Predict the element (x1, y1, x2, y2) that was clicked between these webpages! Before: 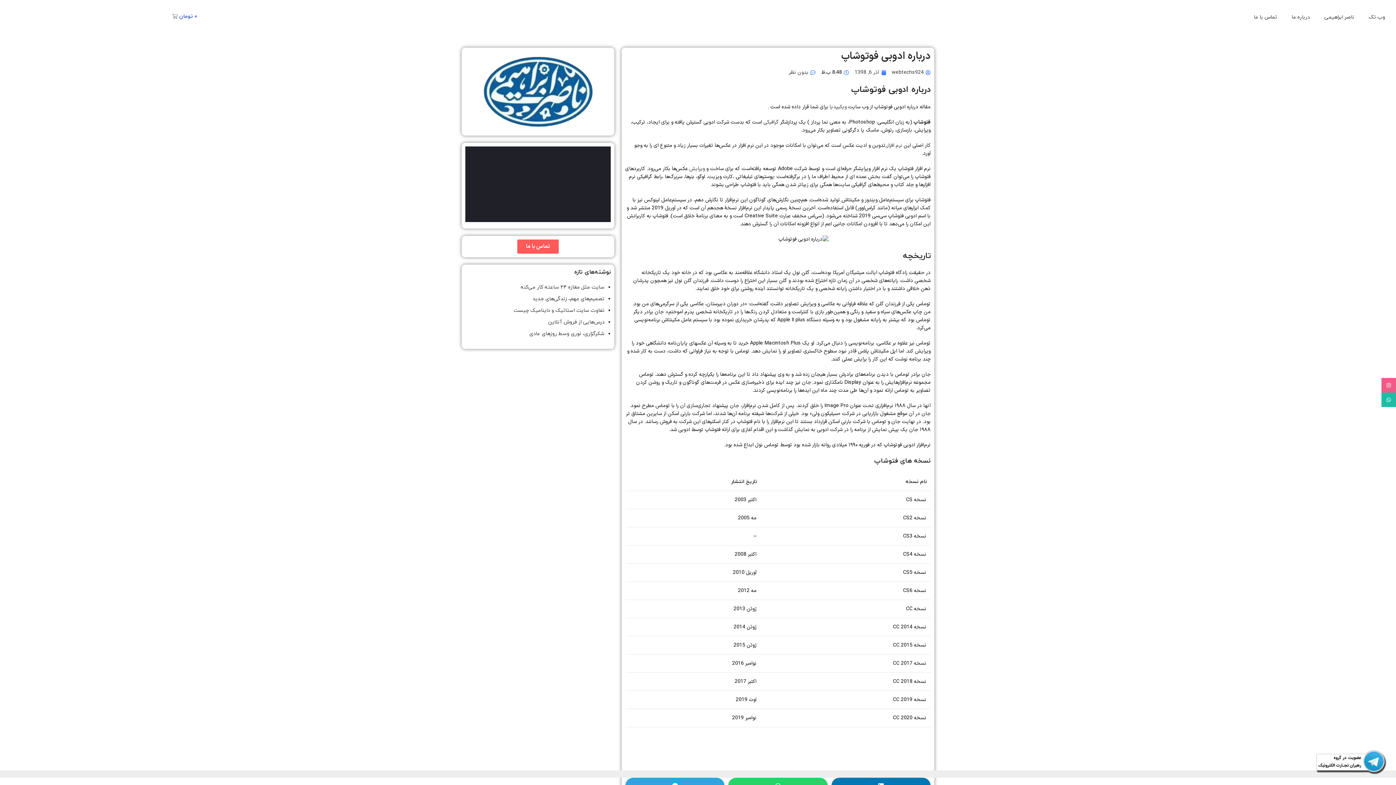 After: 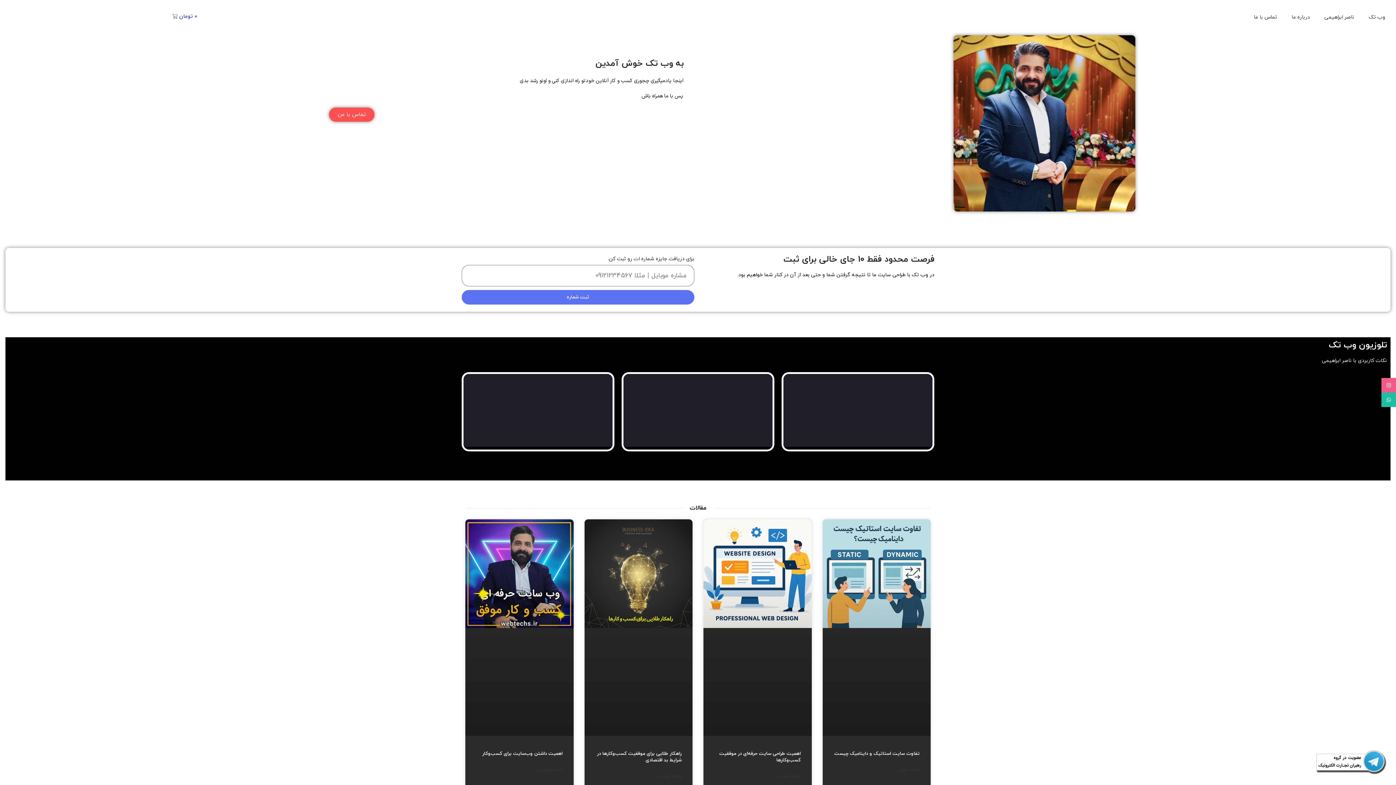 Action: bbox: (481, 51, 594, 132)